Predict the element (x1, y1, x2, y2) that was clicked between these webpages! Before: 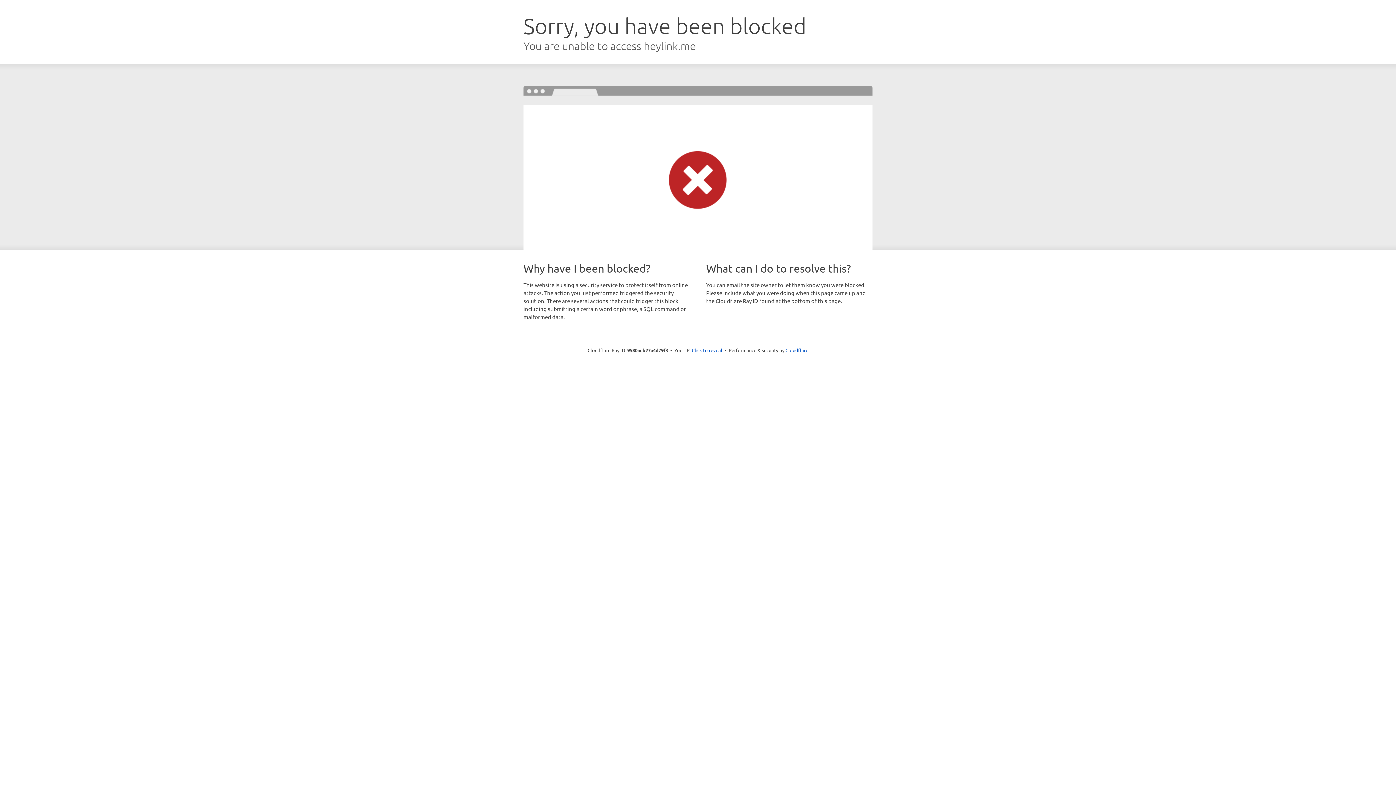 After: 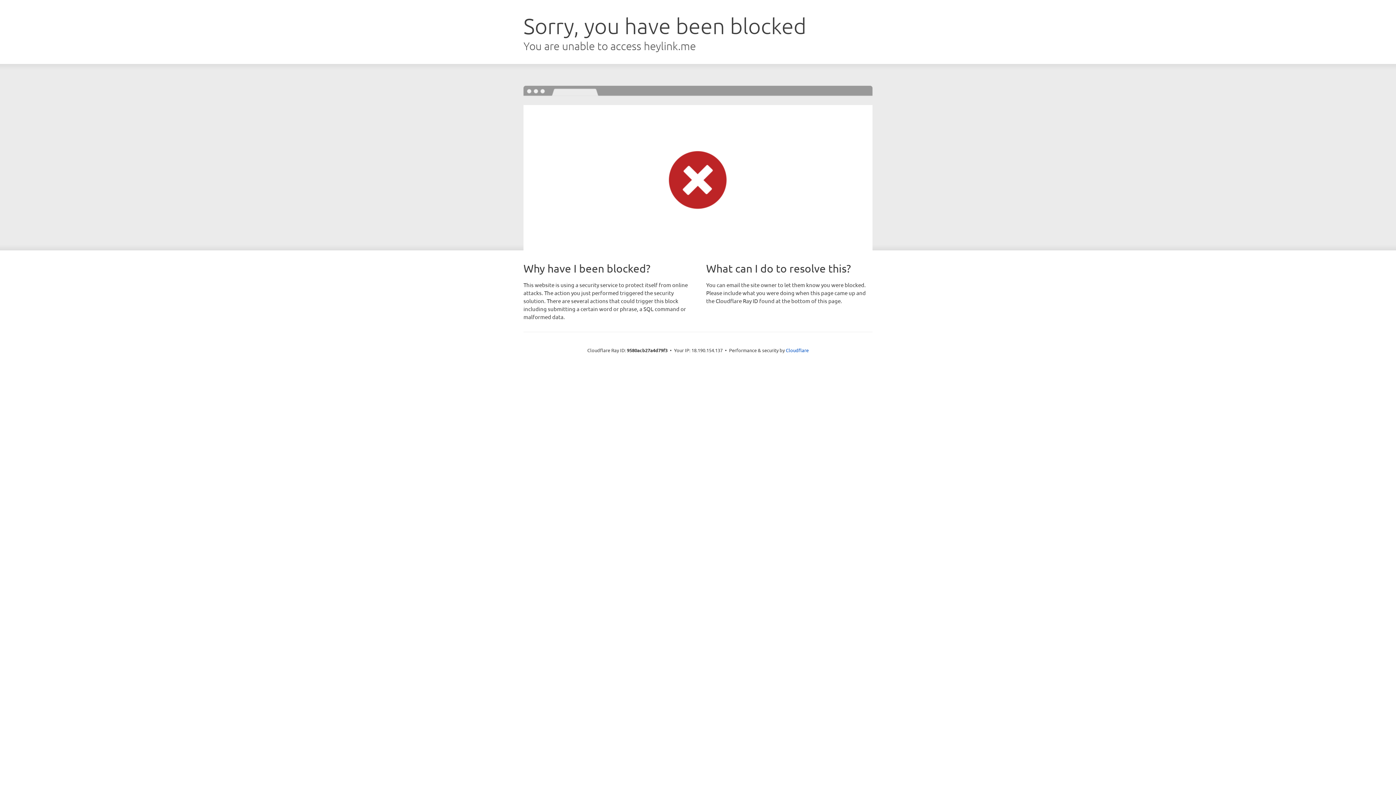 Action: bbox: (692, 346, 722, 353) label: Click to reveal